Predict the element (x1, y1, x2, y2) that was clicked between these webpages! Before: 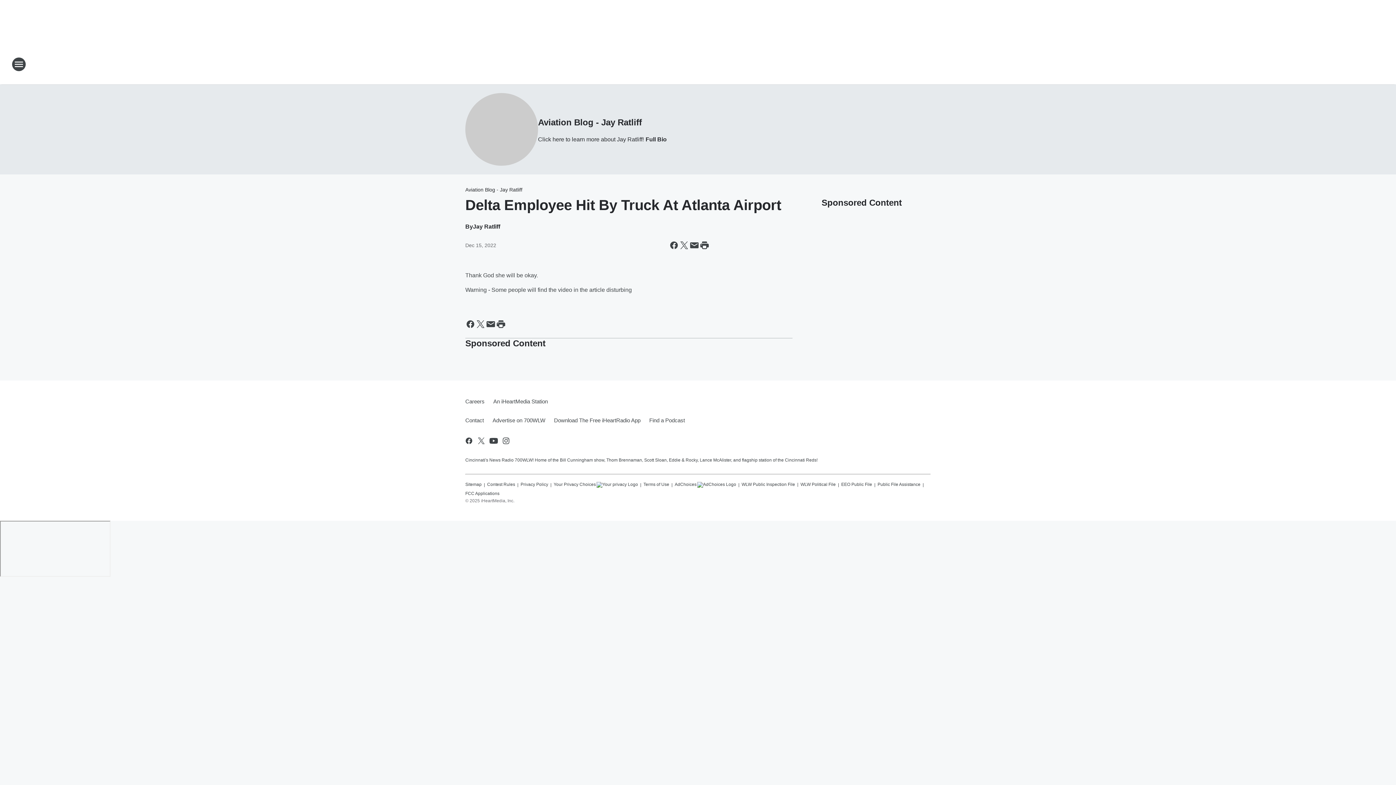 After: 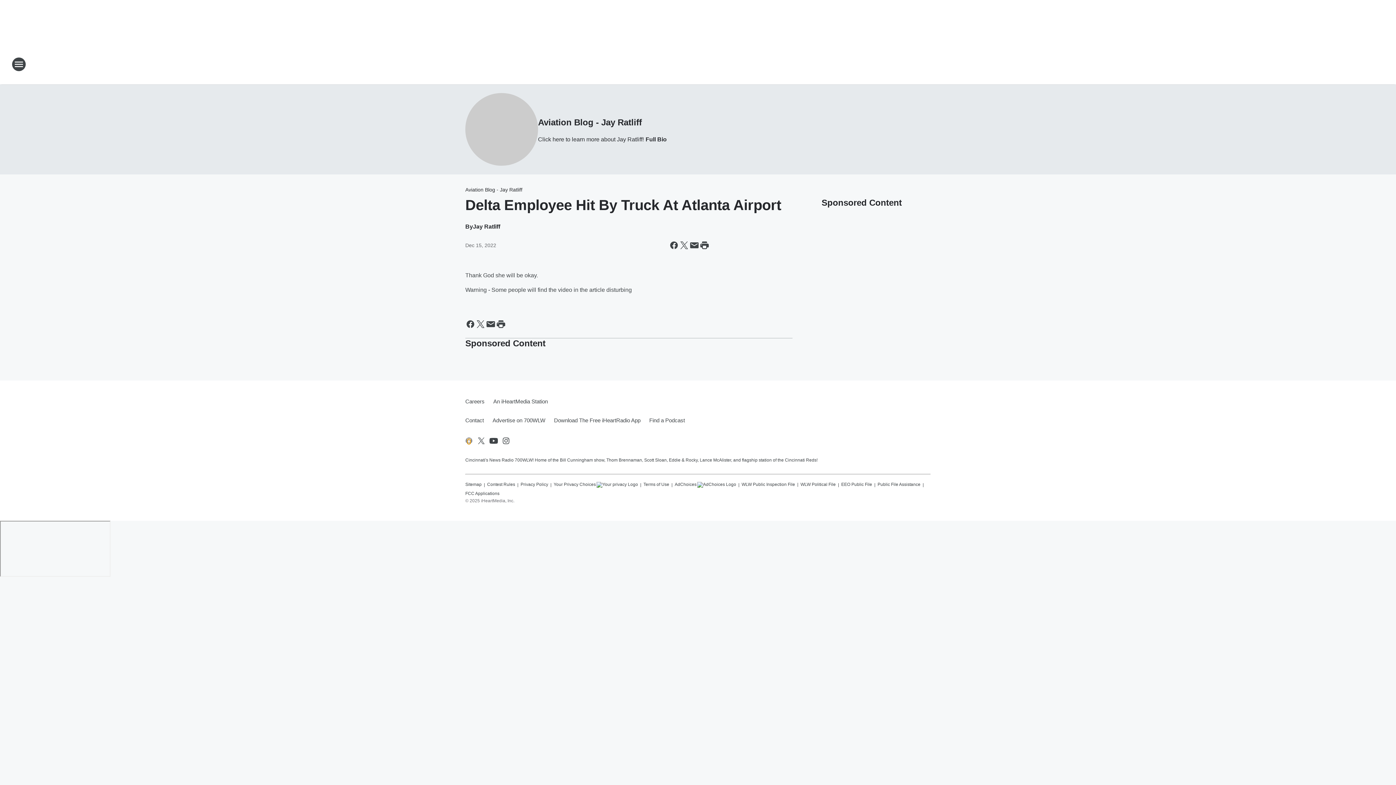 Action: bbox: (464, 436, 473, 445) label: Visit us on facebook